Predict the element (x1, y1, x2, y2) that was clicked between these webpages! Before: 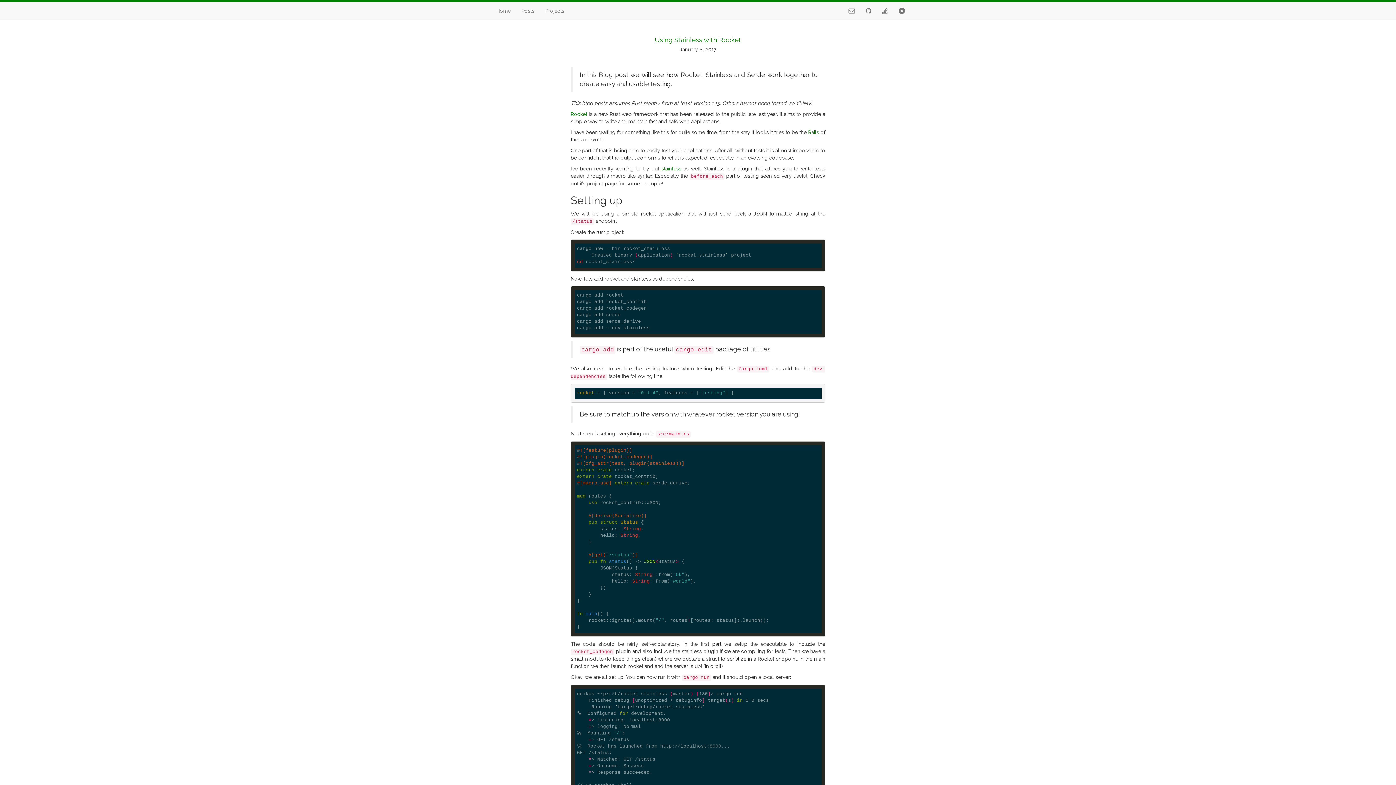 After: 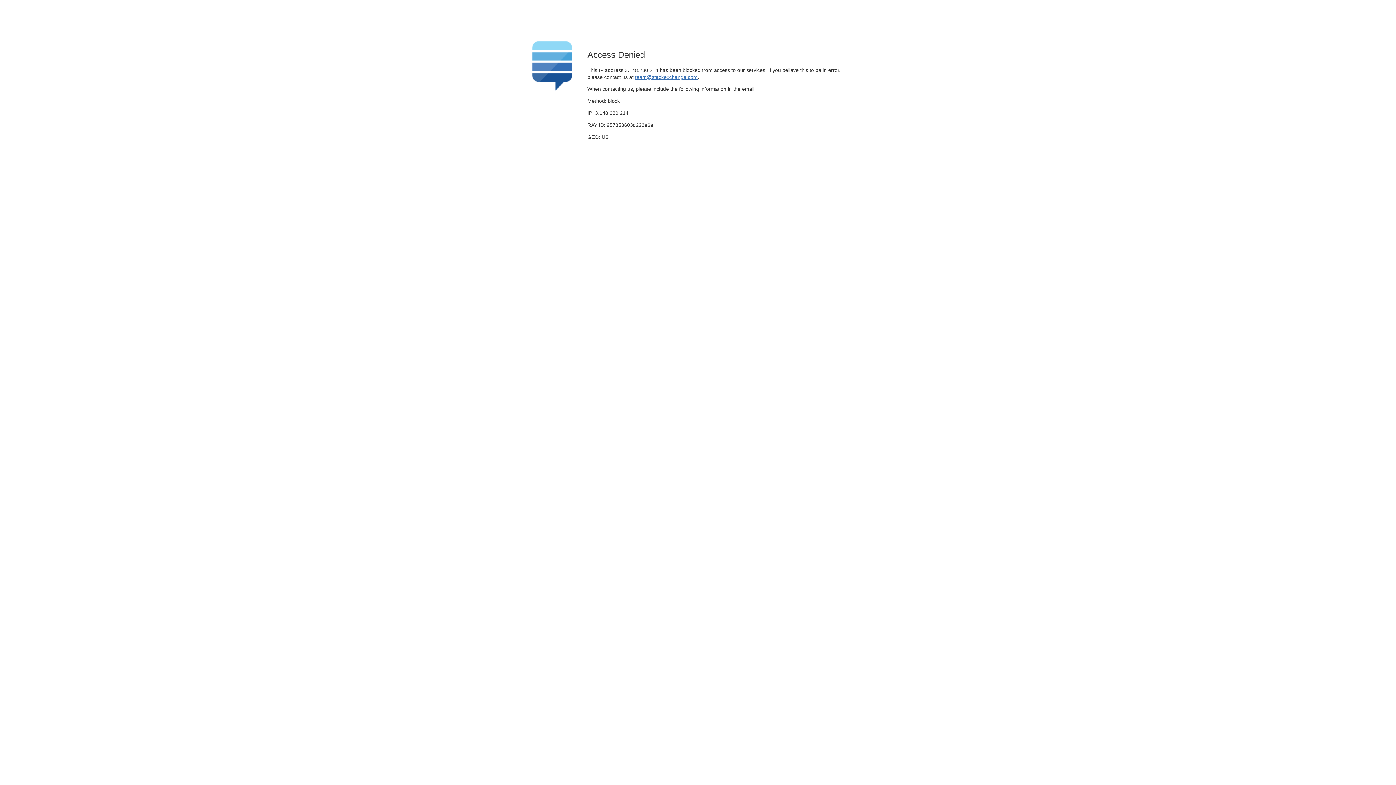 Action: bbox: (877, 1, 893, 20)